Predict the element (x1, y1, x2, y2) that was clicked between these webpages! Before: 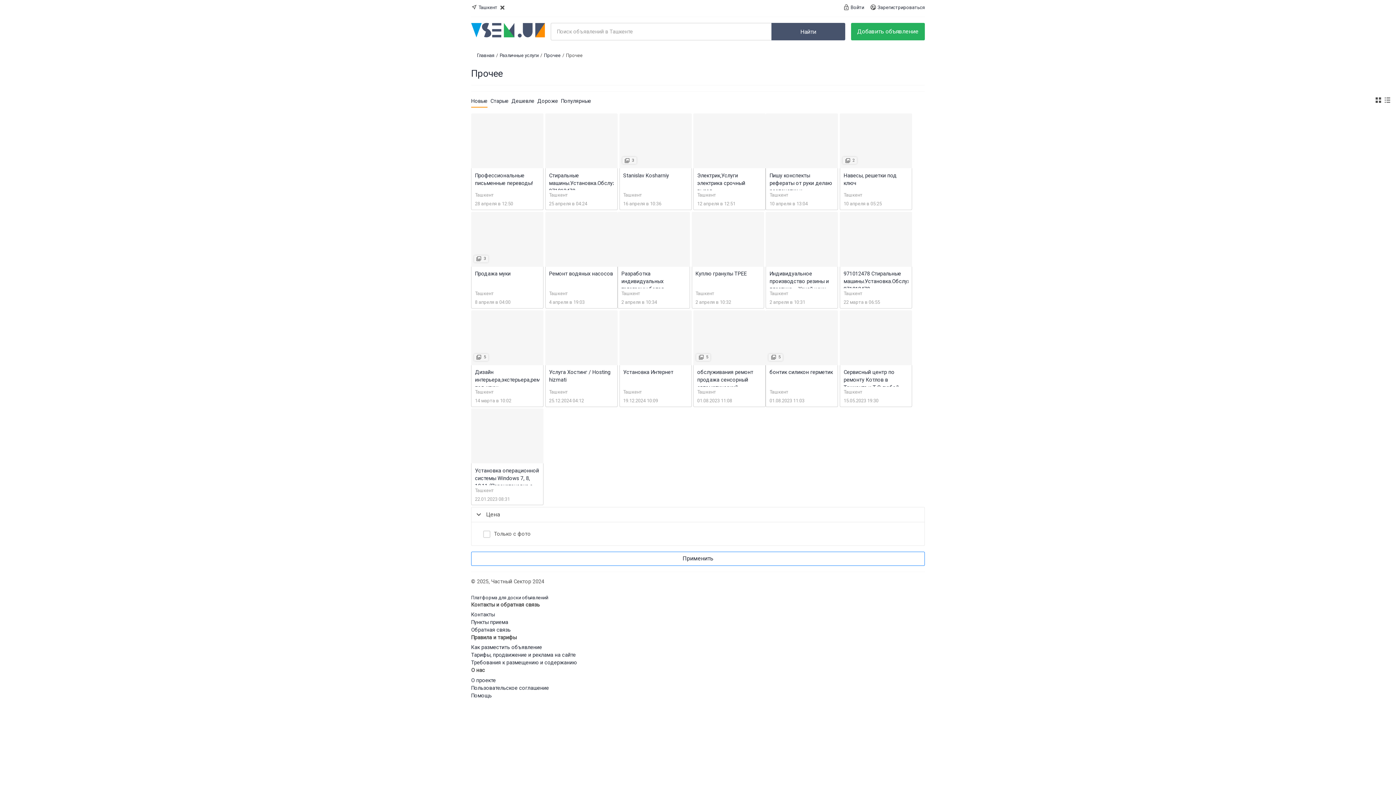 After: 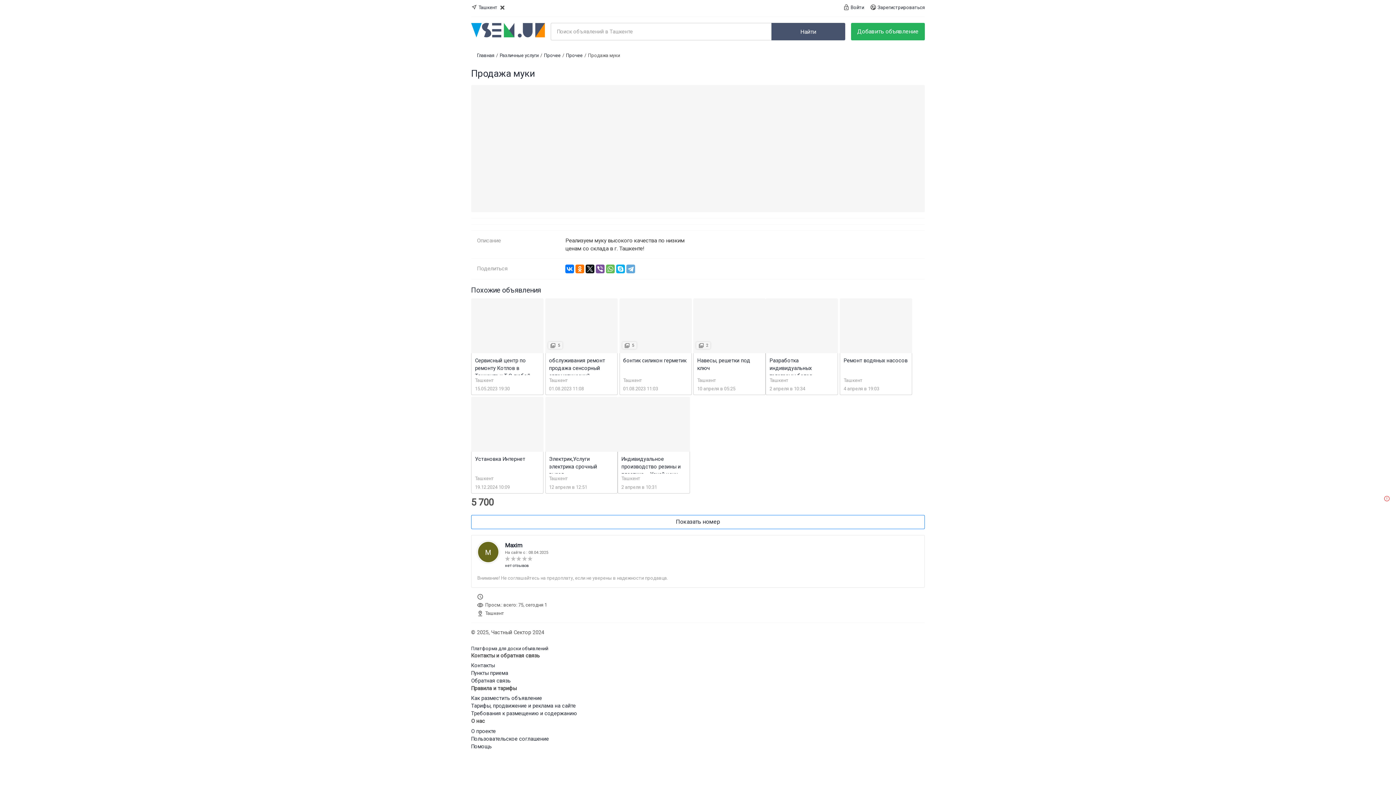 Action: bbox: (471, 211, 494, 266)